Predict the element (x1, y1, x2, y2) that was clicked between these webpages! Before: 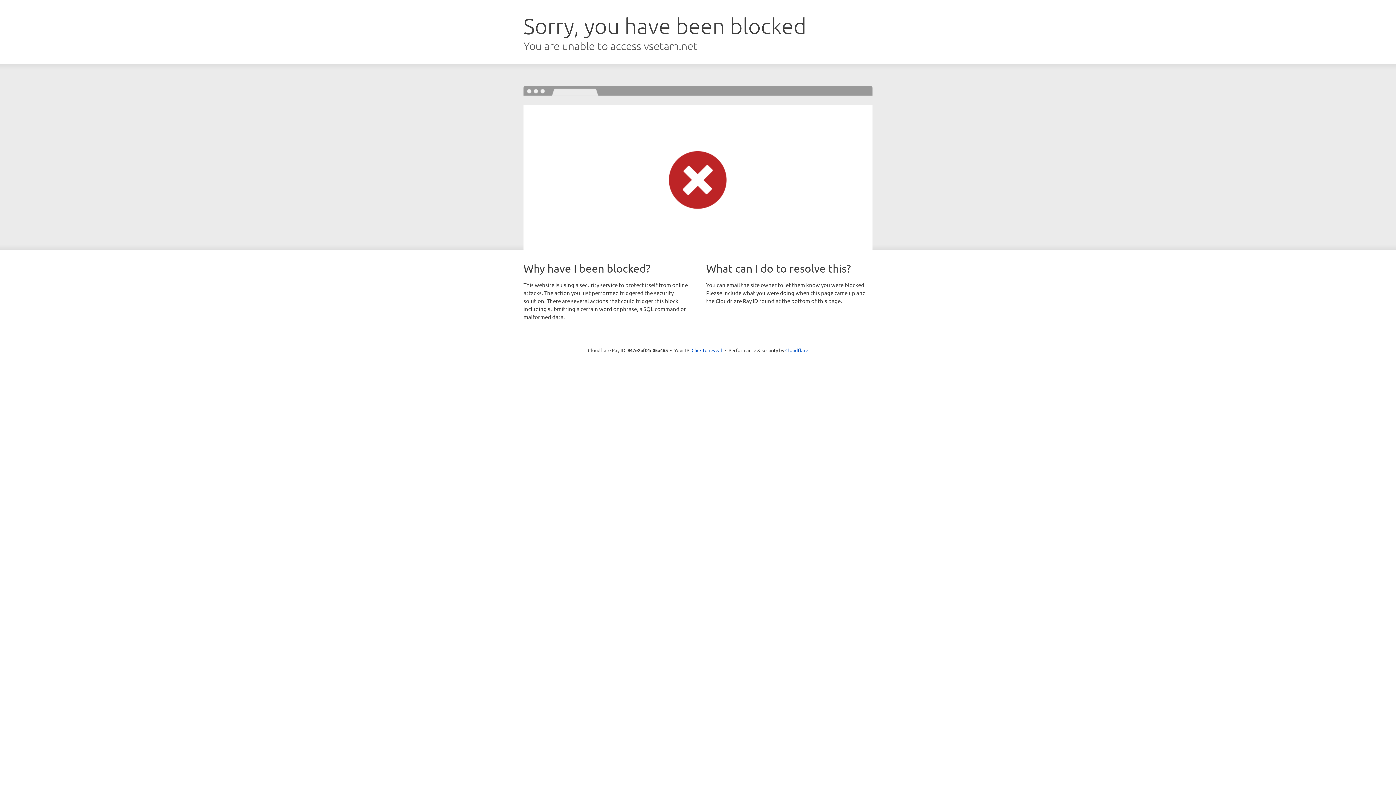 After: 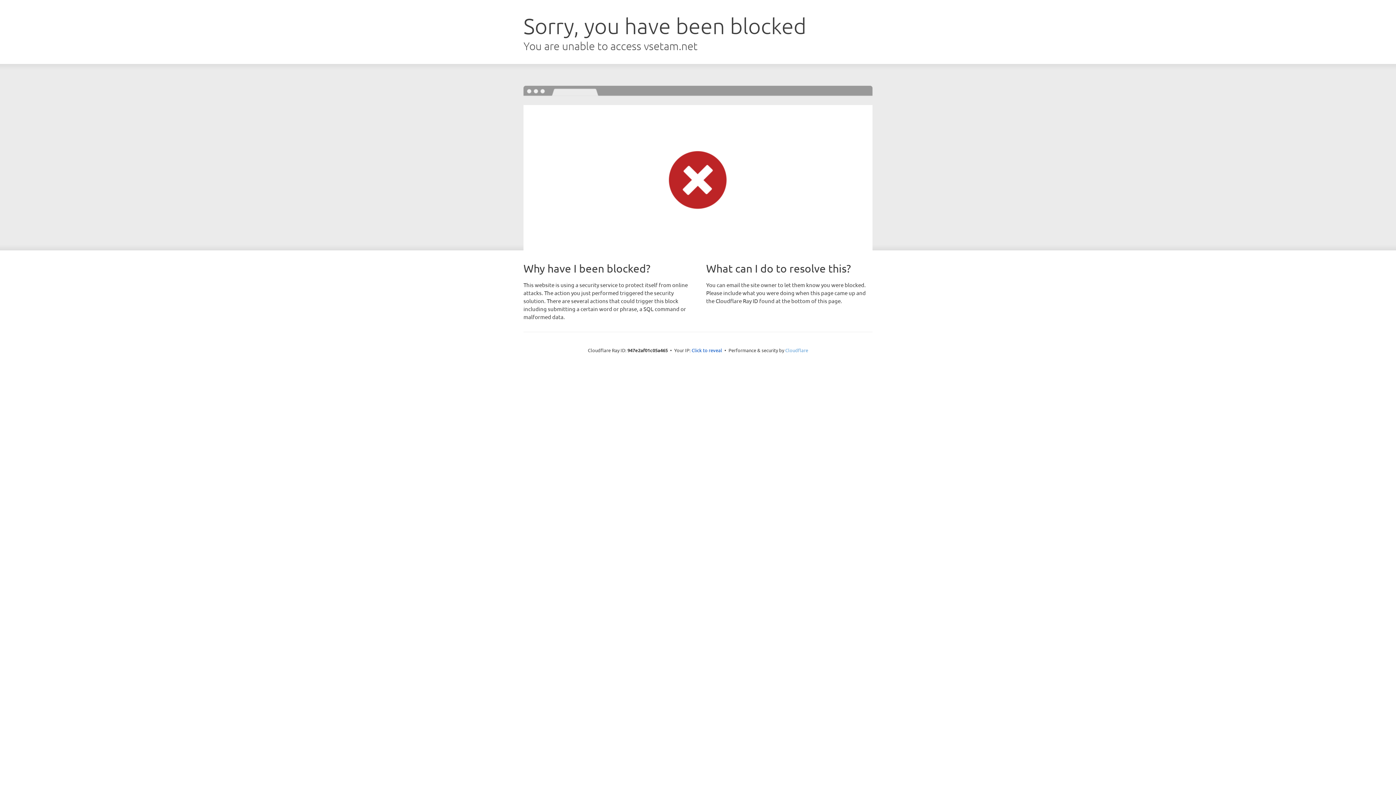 Action: label: Cloudflare bbox: (785, 347, 808, 353)